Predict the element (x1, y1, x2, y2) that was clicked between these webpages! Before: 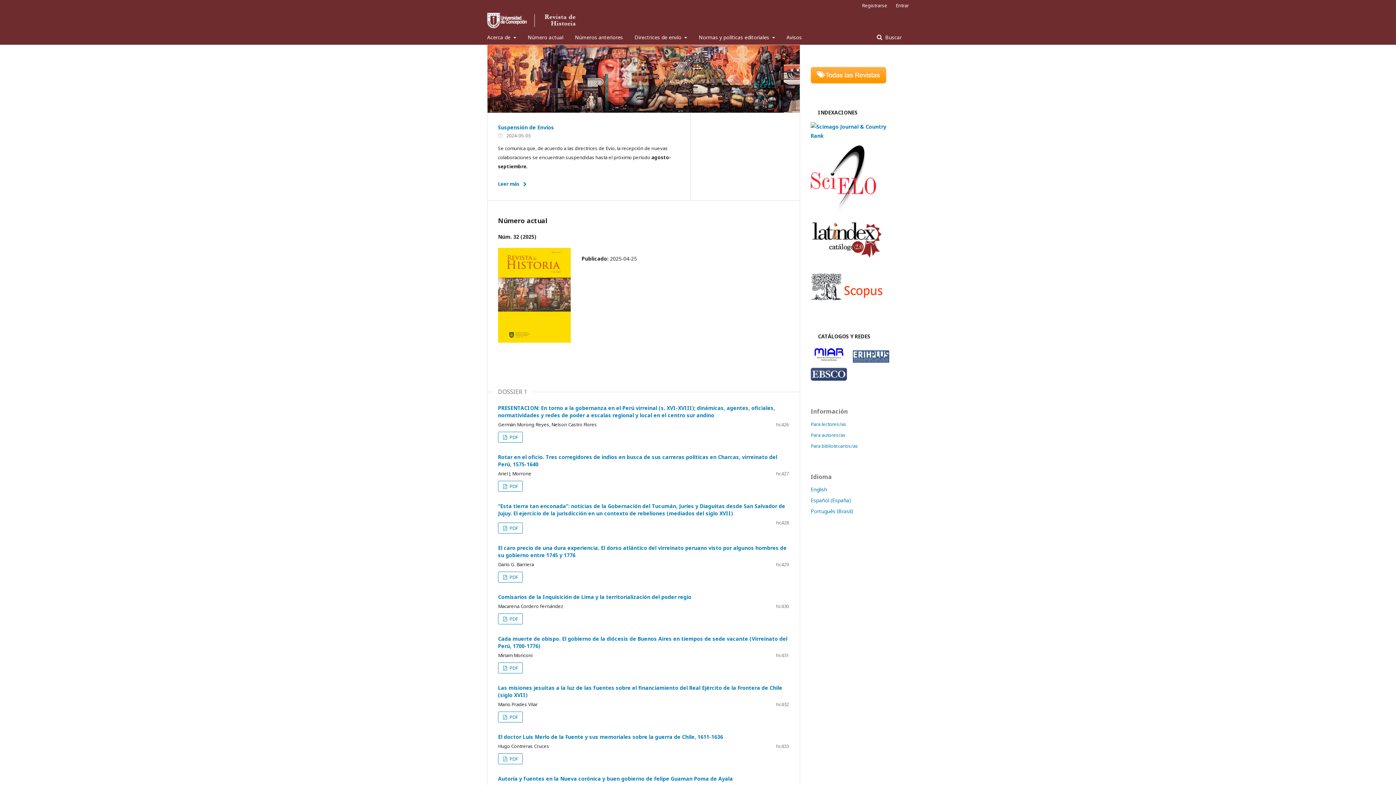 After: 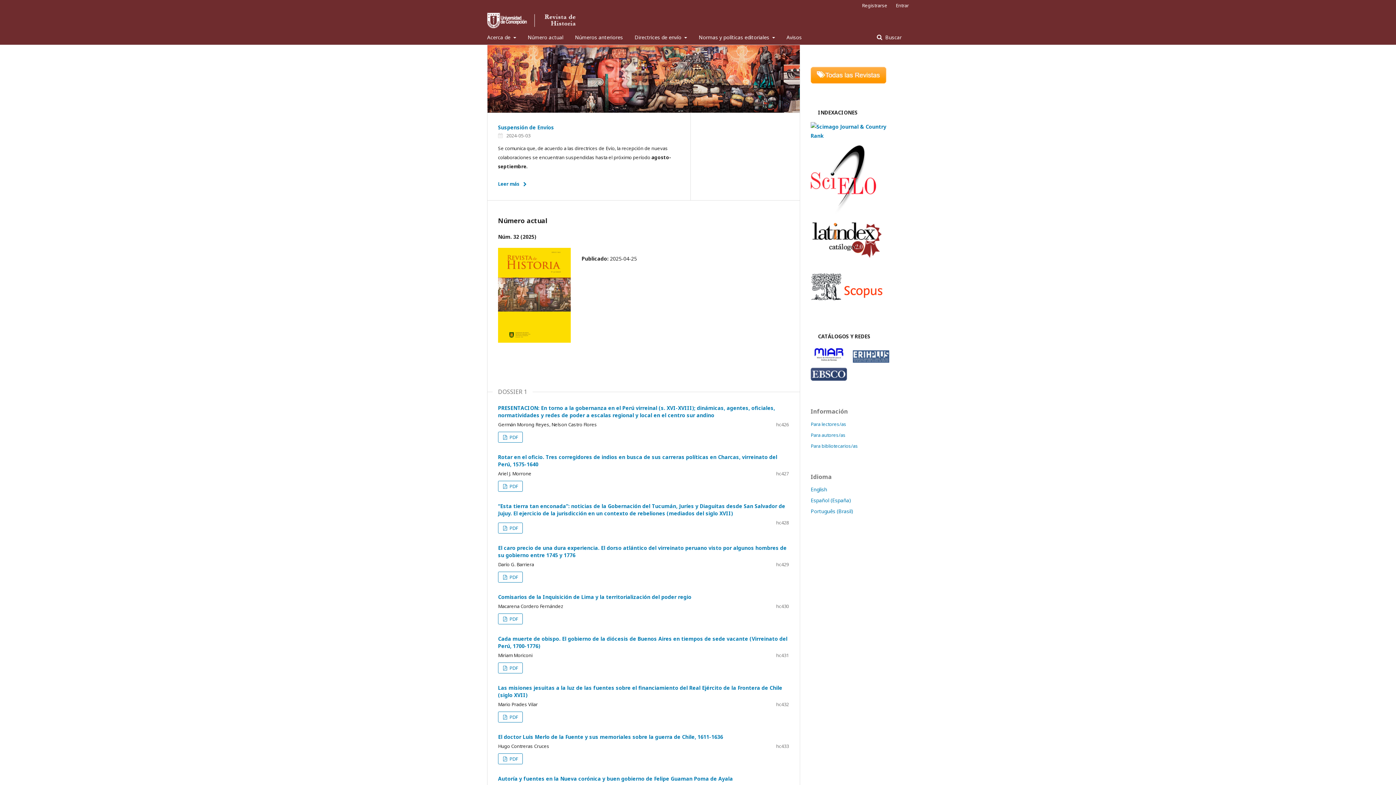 Action: bbox: (853, 357, 889, 364)